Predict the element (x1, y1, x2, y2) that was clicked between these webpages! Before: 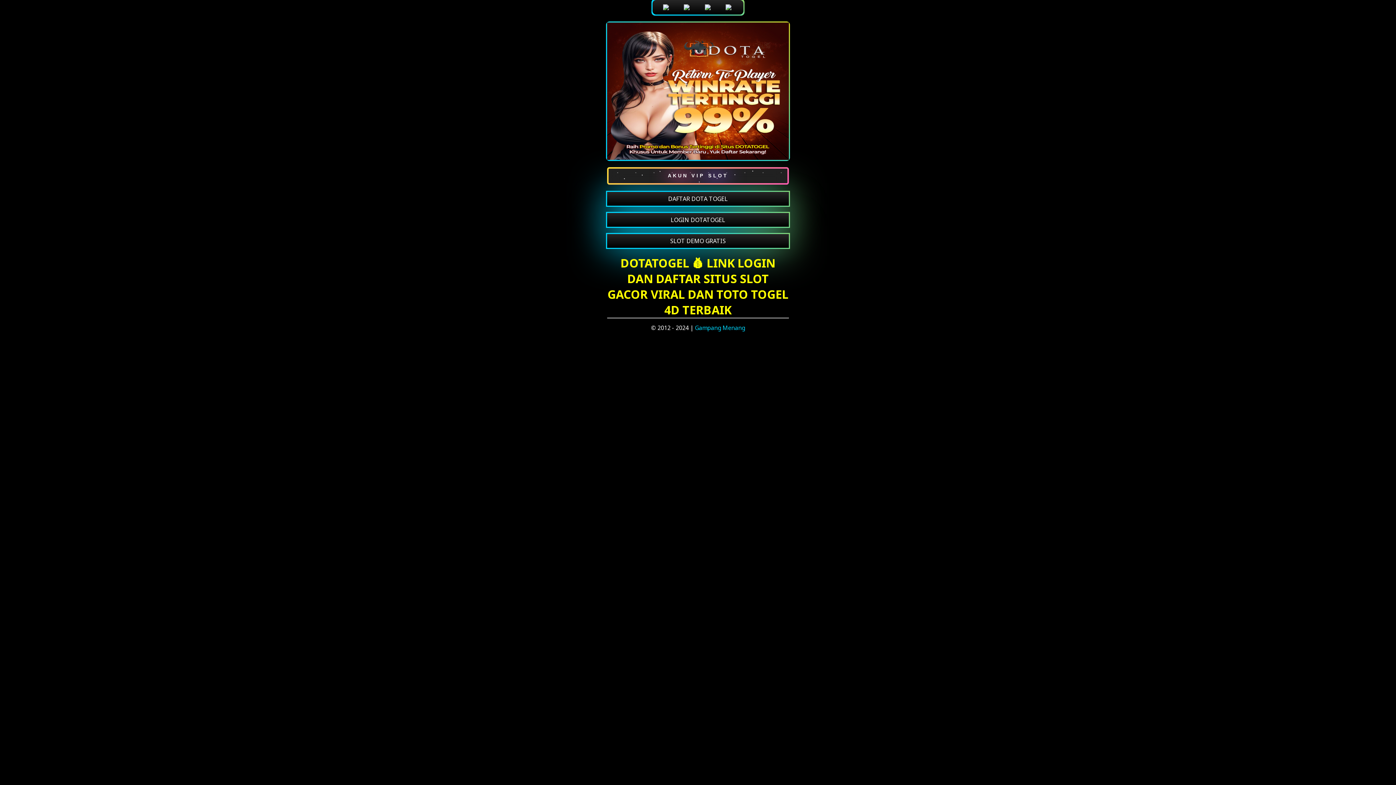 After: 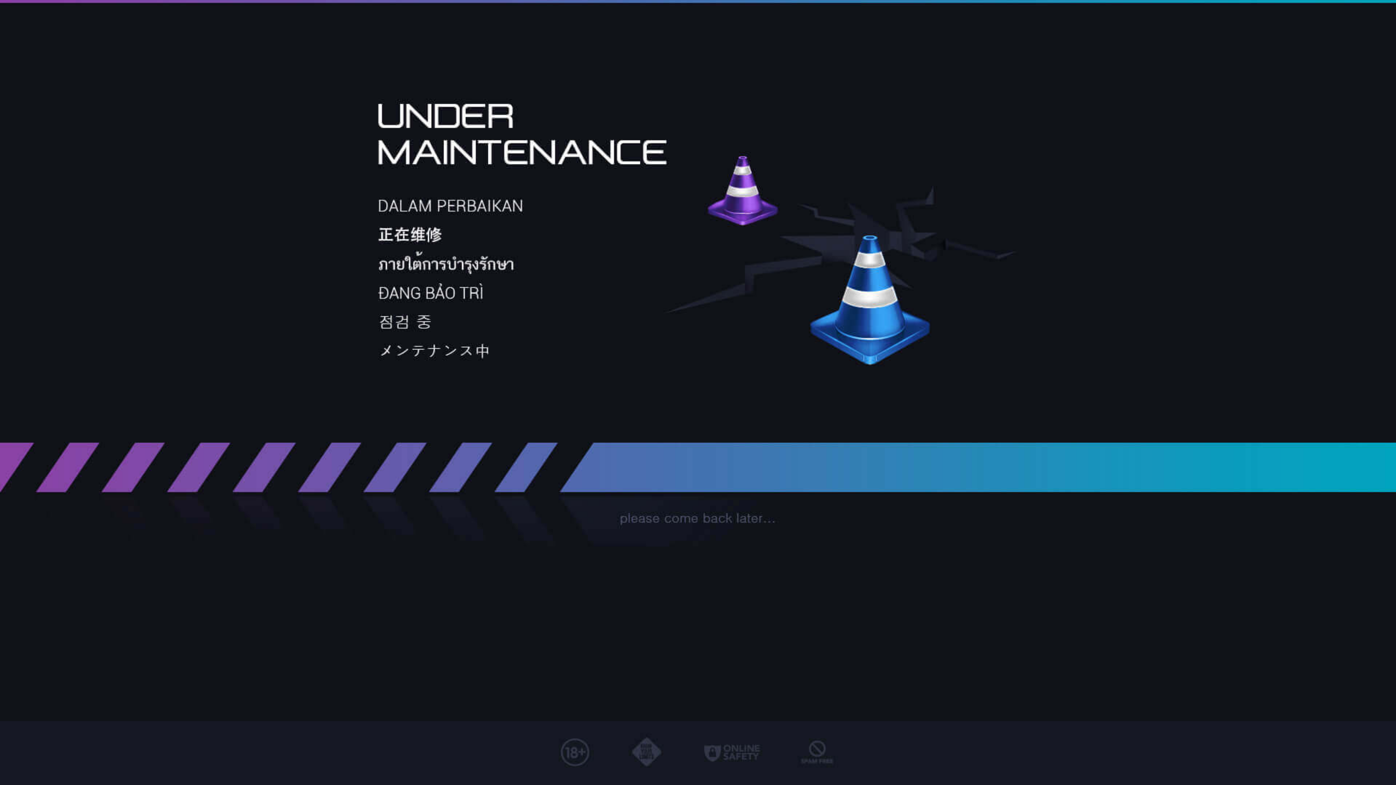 Action: bbox: (701, 0, 715, 14)